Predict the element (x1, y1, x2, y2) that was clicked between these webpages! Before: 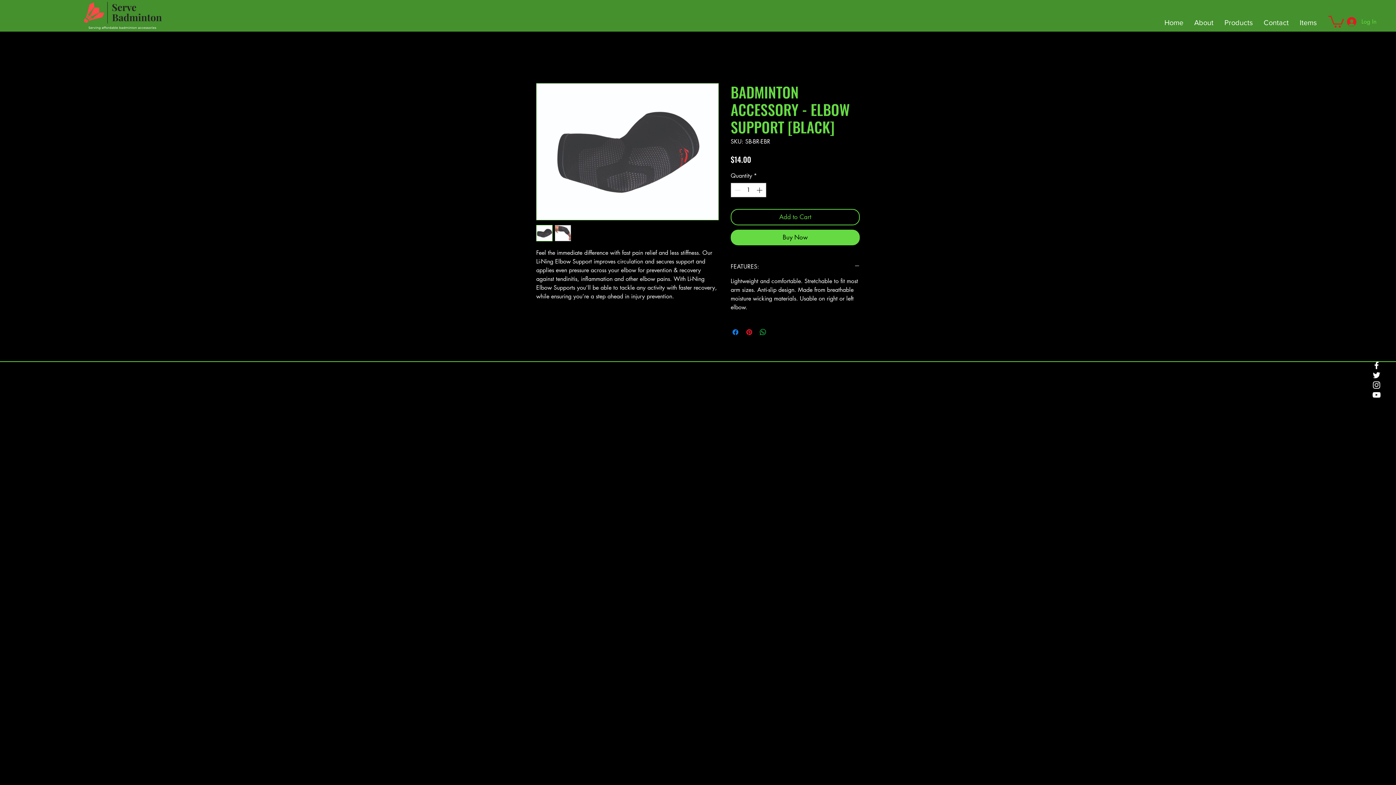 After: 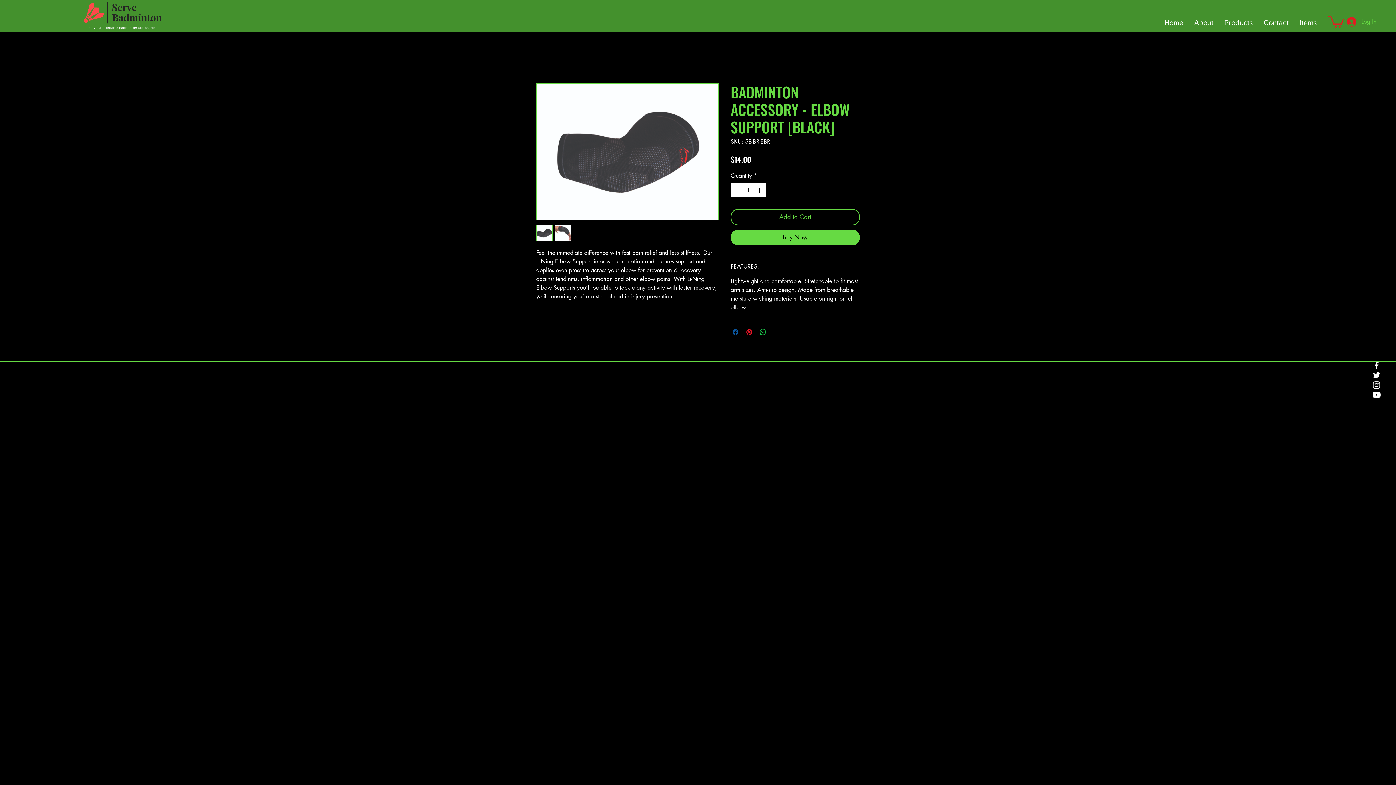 Action: label: Share on Facebook bbox: (731, 328, 740, 336)